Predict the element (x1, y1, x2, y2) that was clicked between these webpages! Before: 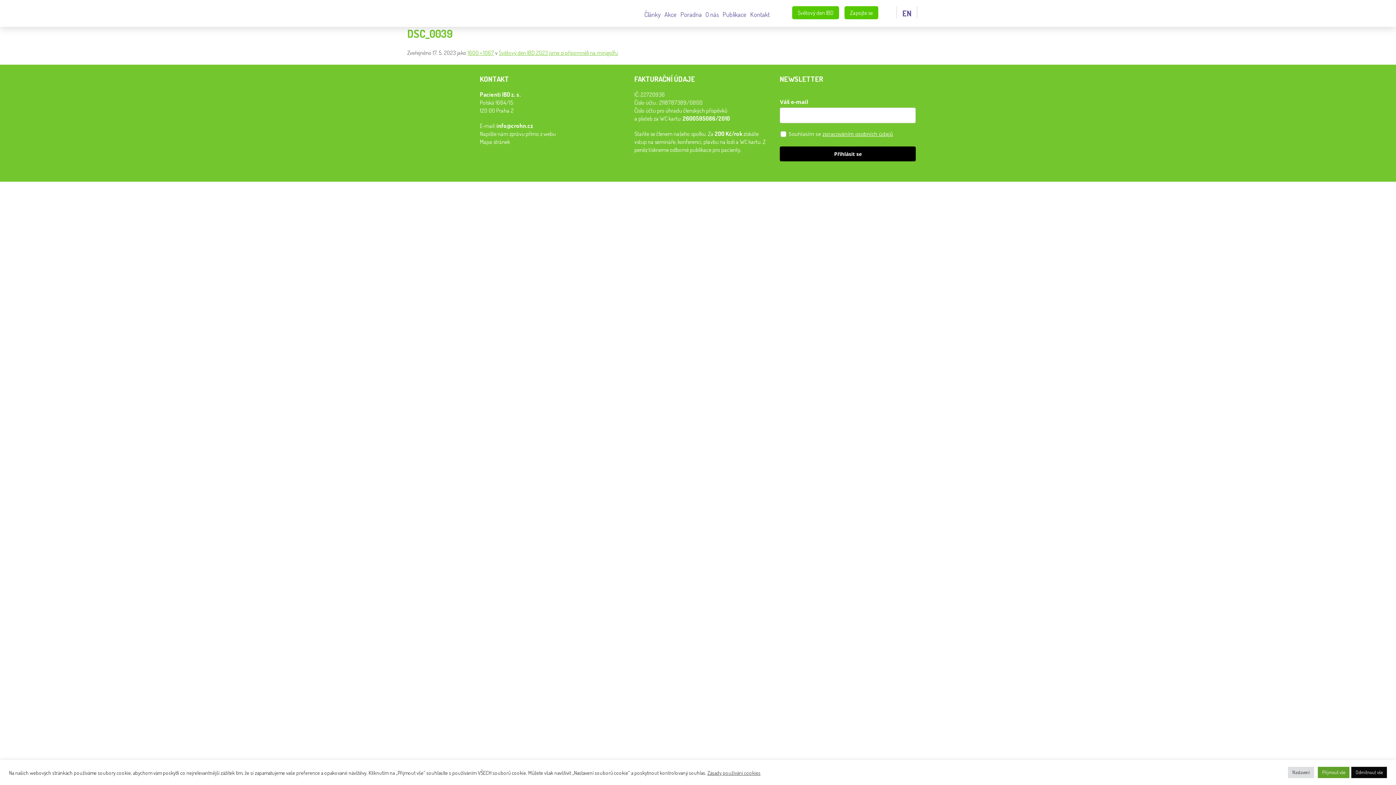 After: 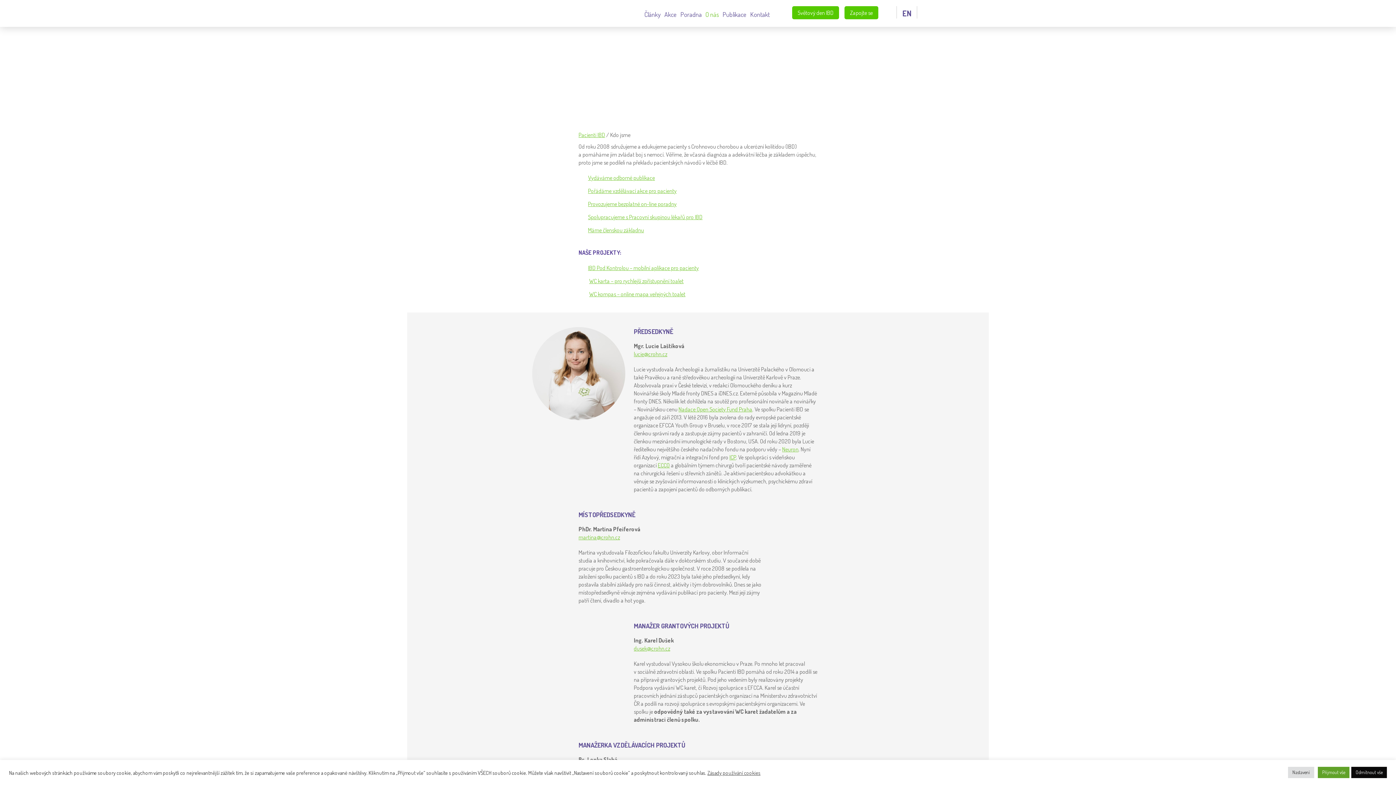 Action: label: O nás bbox: (705, 10, 719, 18)